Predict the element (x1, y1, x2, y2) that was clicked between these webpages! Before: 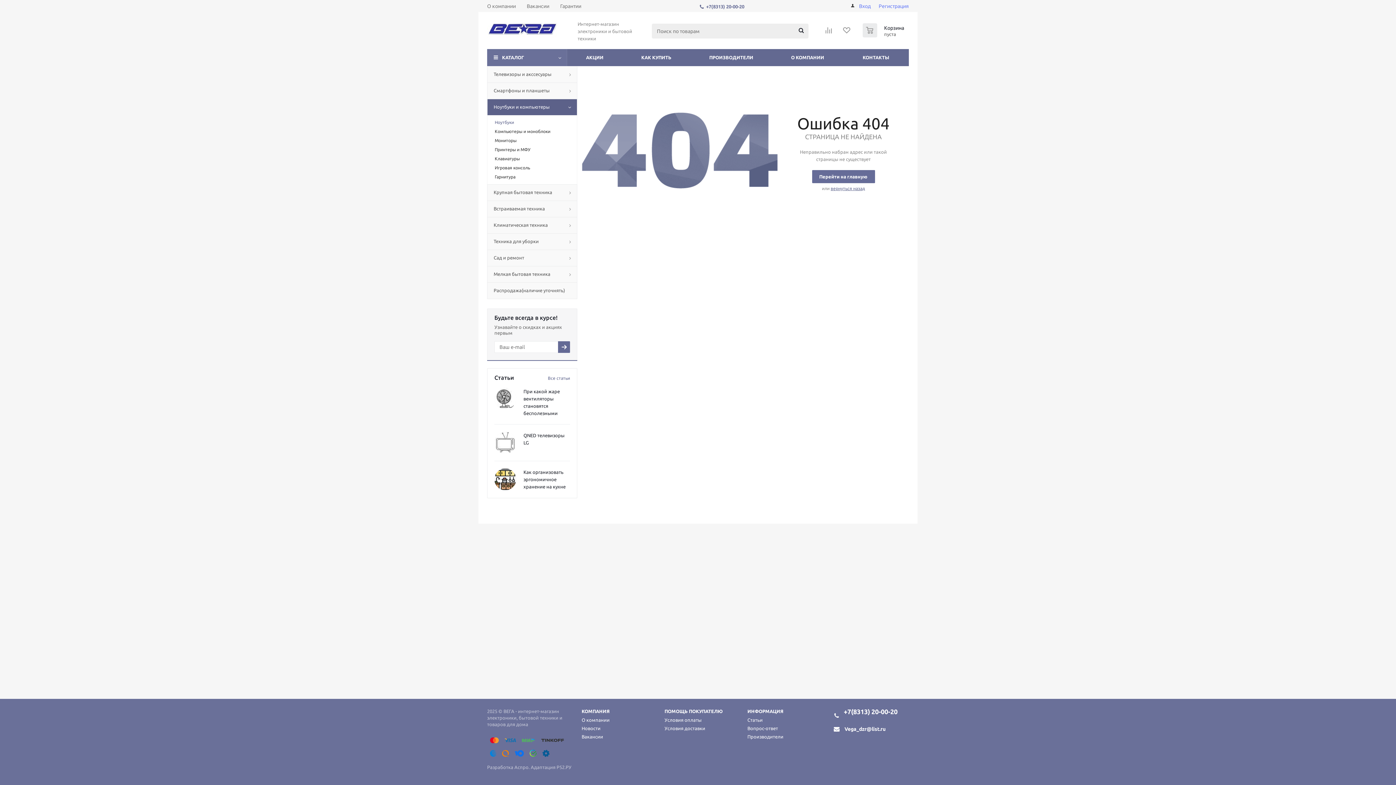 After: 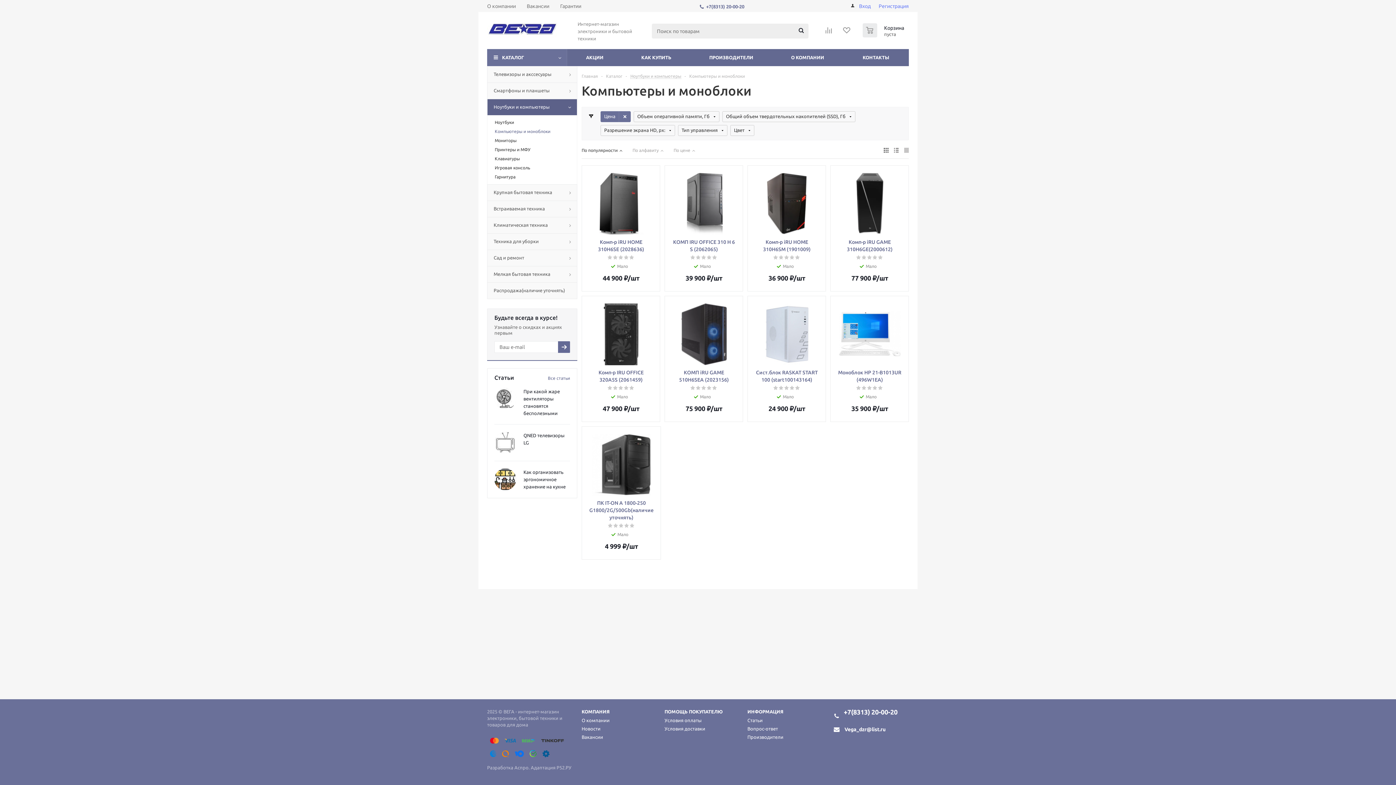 Action: label: Компьютеры и моноблоки bbox: (494, 127, 569, 135)